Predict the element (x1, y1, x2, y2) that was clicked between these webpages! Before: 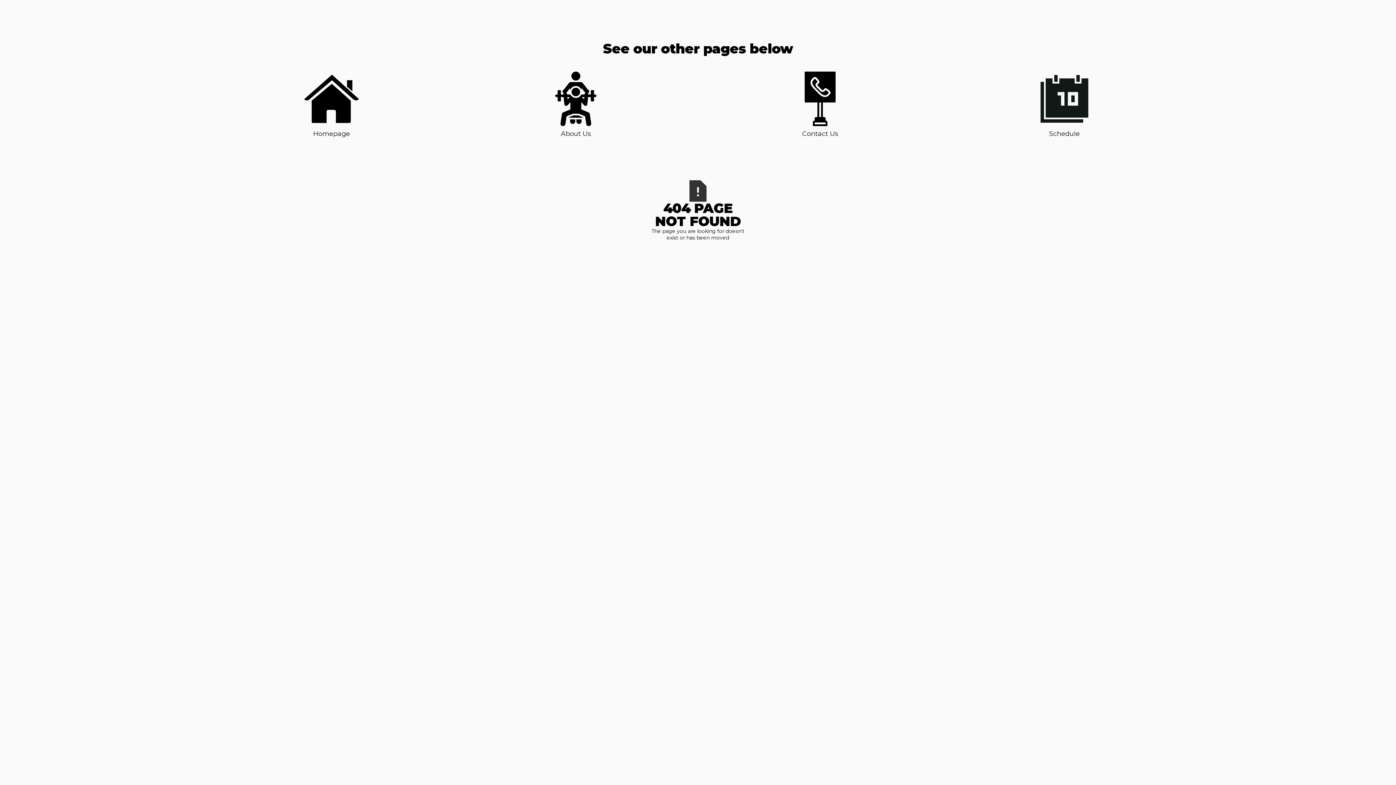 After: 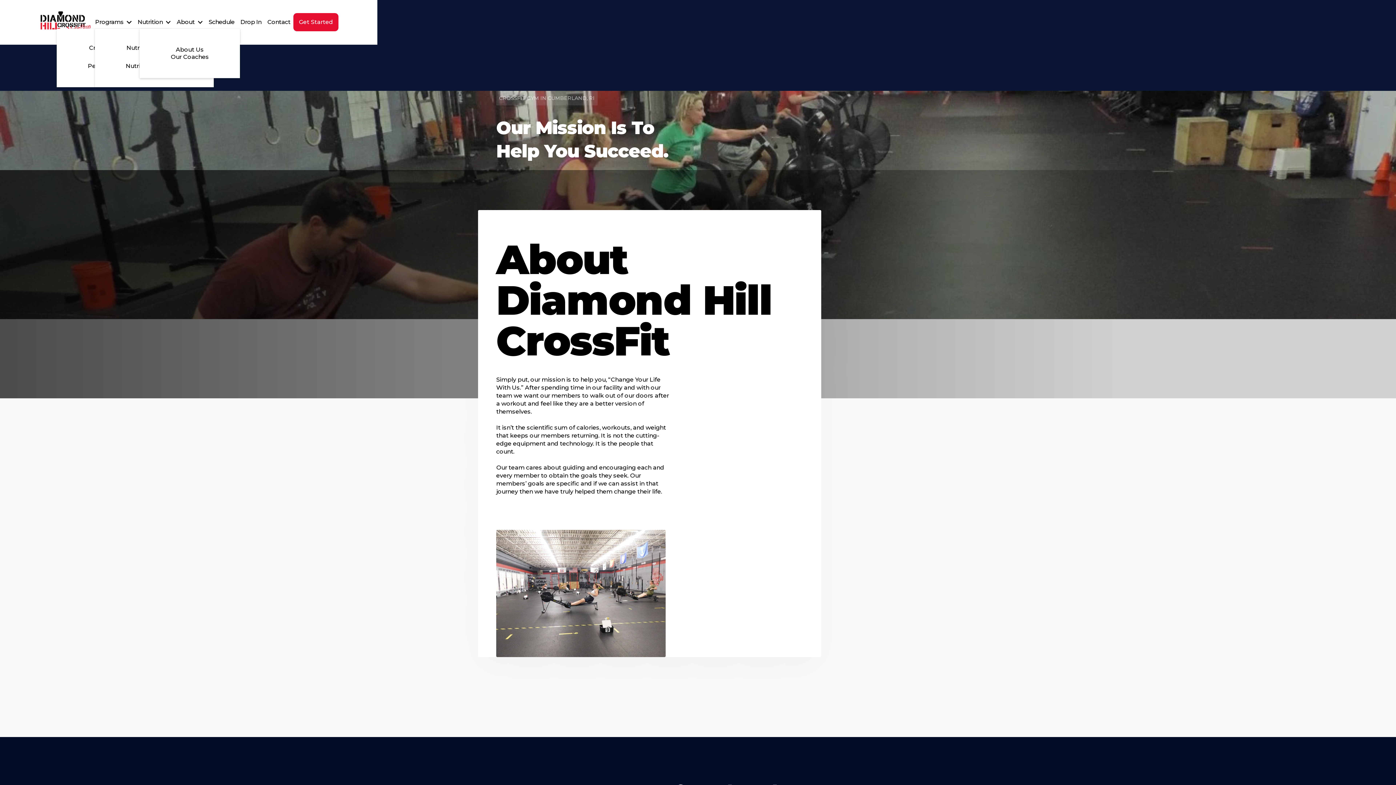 Action: bbox: (548, 71, 603, 138) label: About Us